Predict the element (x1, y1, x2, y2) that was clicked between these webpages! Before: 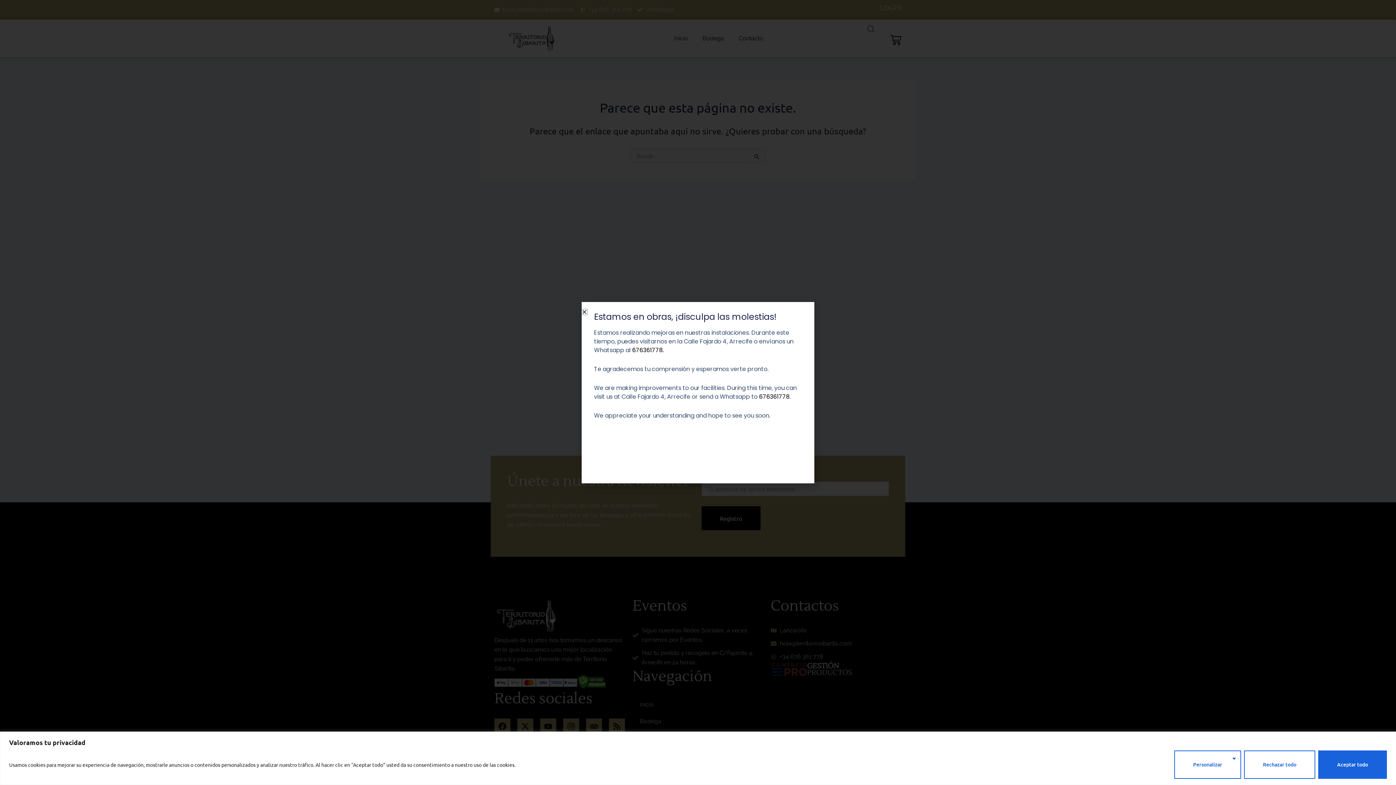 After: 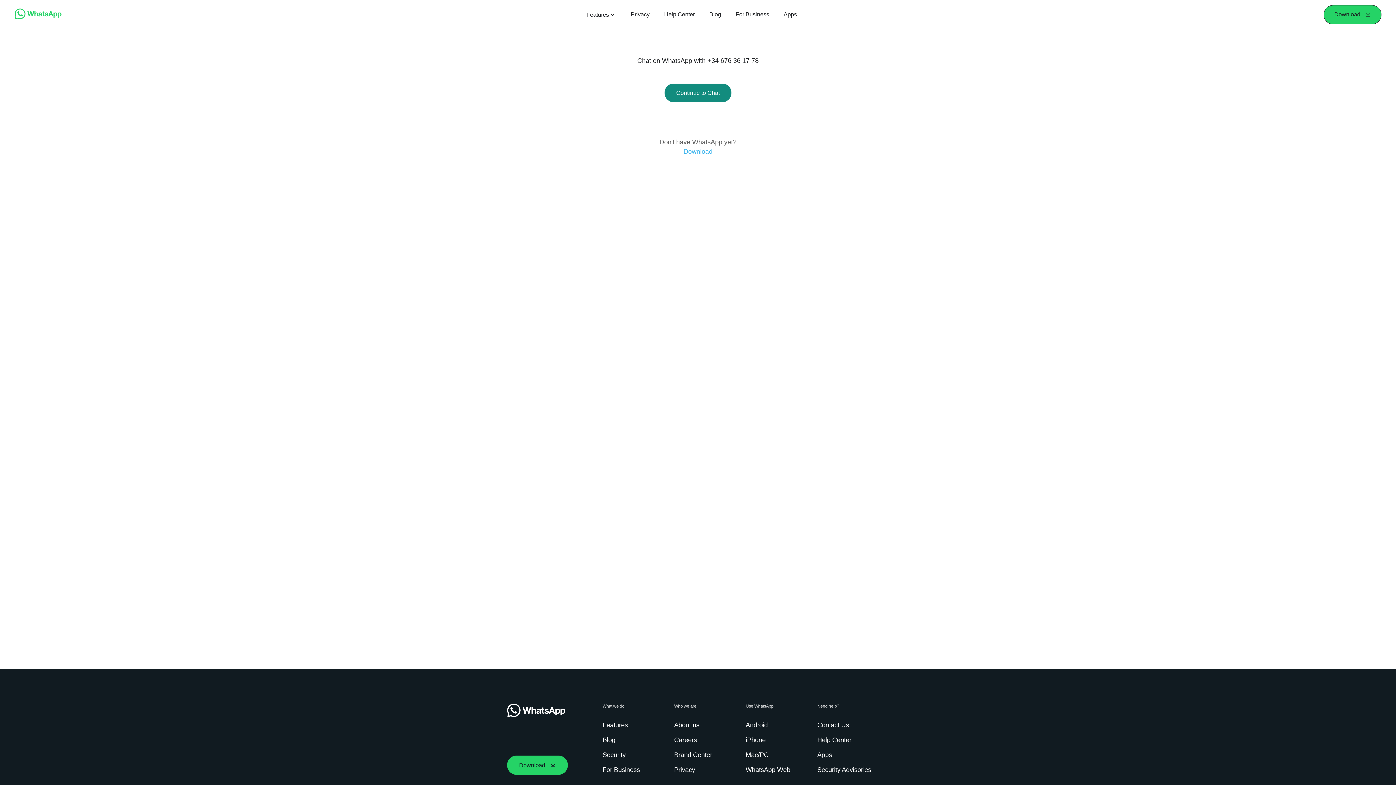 Action: label: 676361778 bbox: (759, 392, 789, 401)